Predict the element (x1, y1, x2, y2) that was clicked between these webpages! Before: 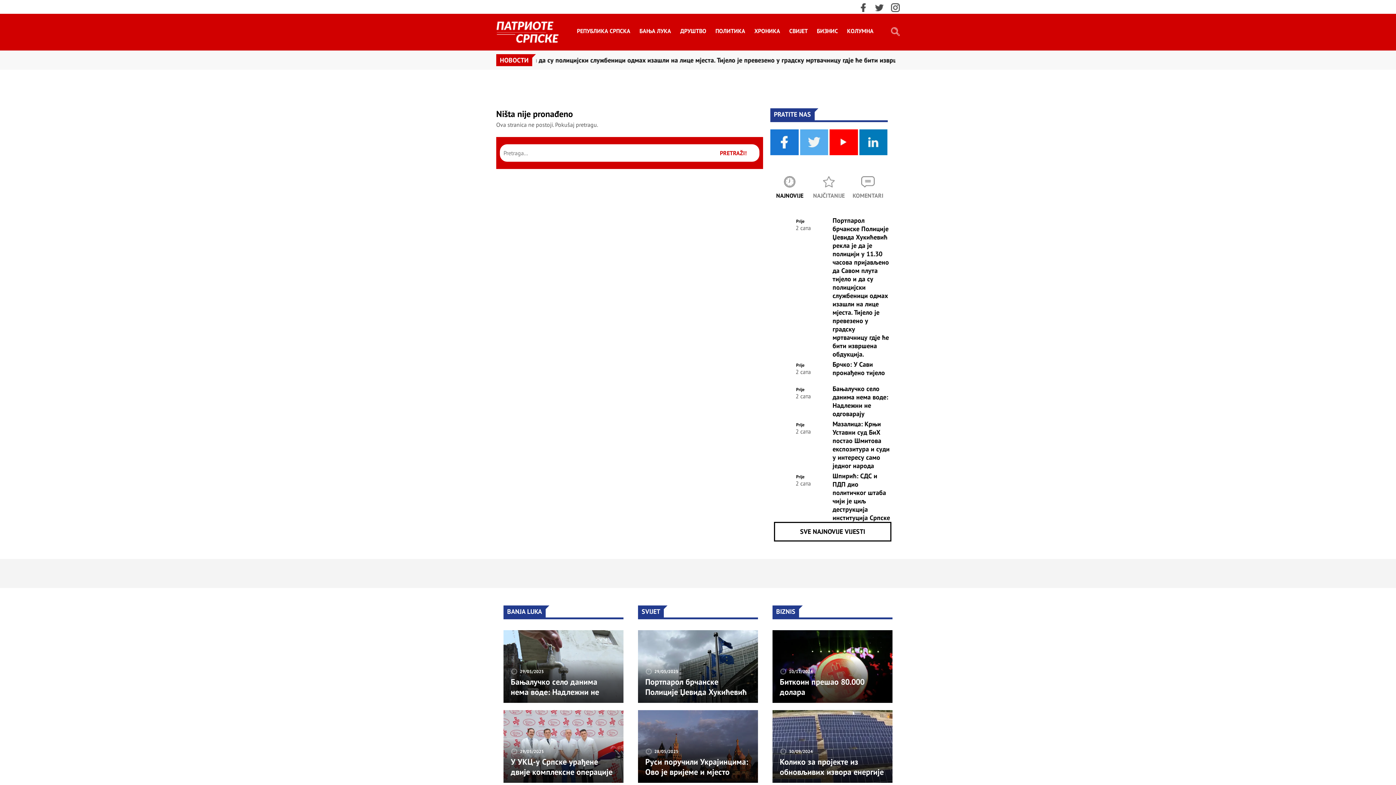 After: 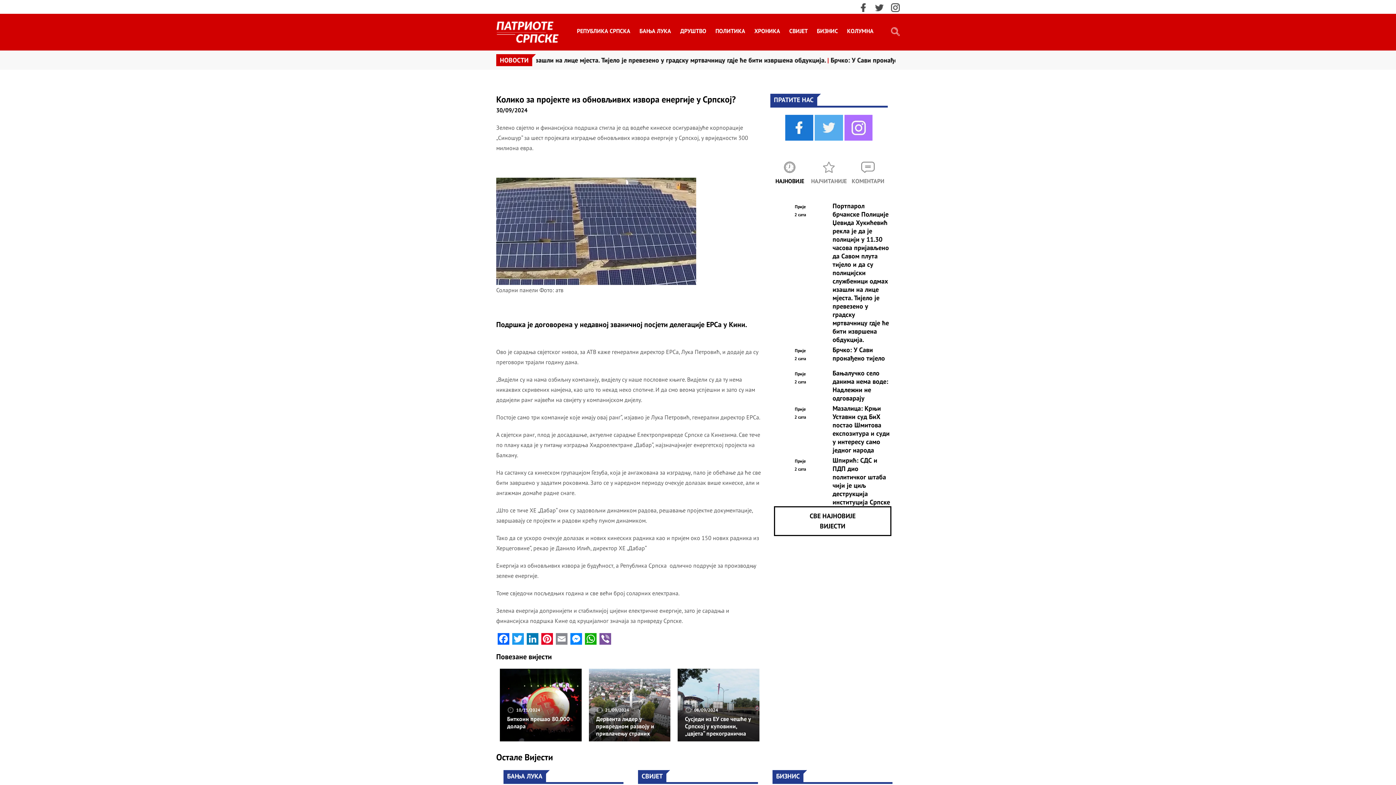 Action: bbox: (779, 756, 885, 778) label: Колико за пројекте из обновљивих извора енергије у Српској?